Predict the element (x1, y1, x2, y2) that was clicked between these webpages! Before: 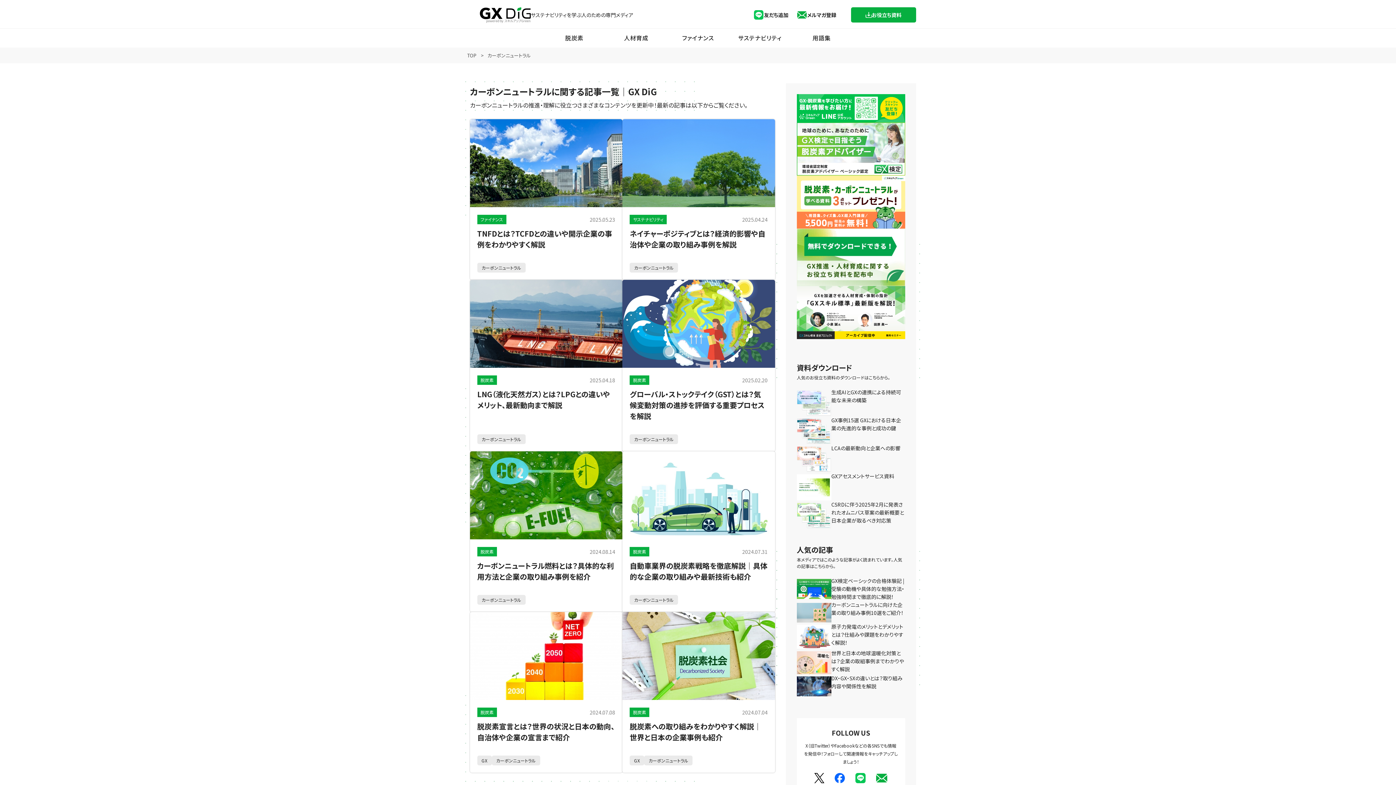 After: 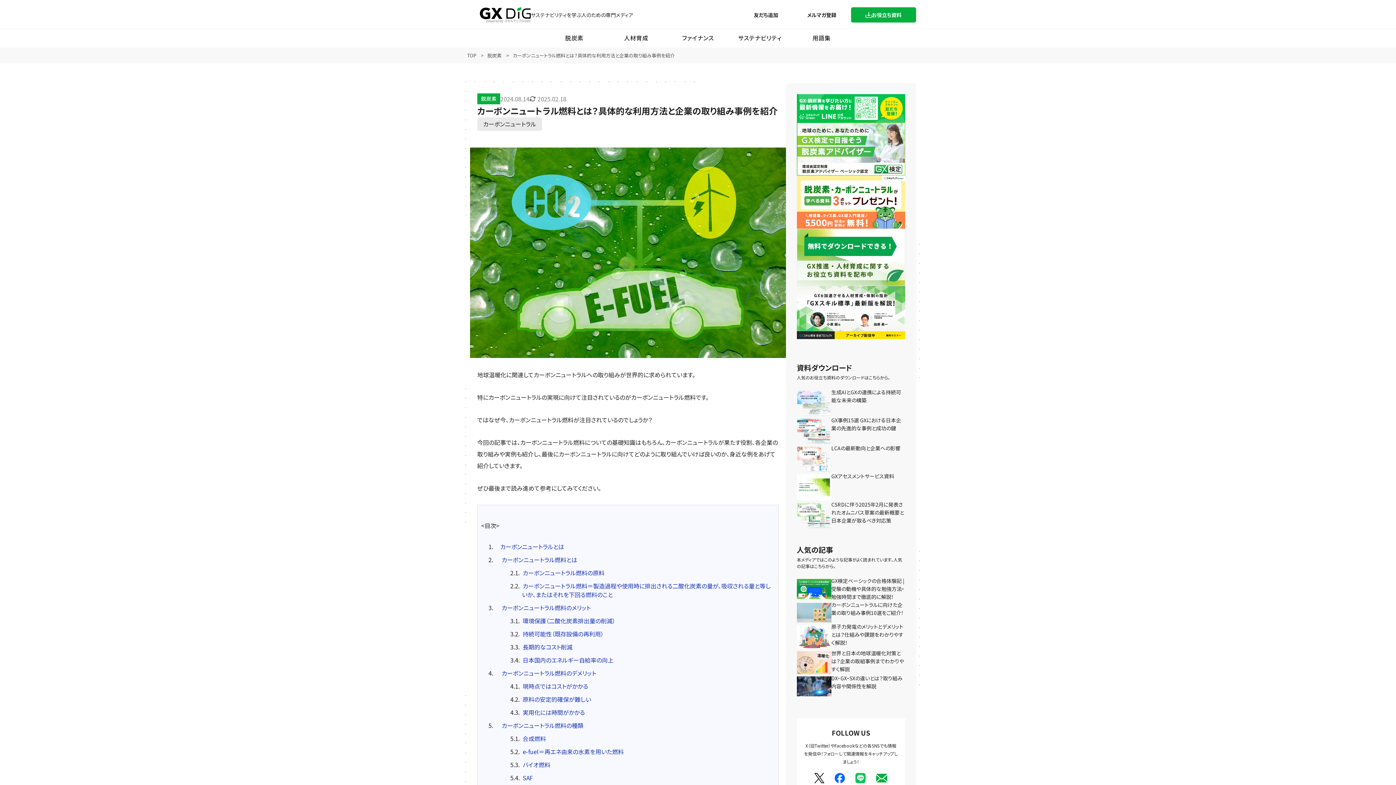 Action: label: カーボンニュートラル燃料とは？具体的な利用方法と企業の取り組み事例を紹介 bbox: (477, 560, 614, 582)